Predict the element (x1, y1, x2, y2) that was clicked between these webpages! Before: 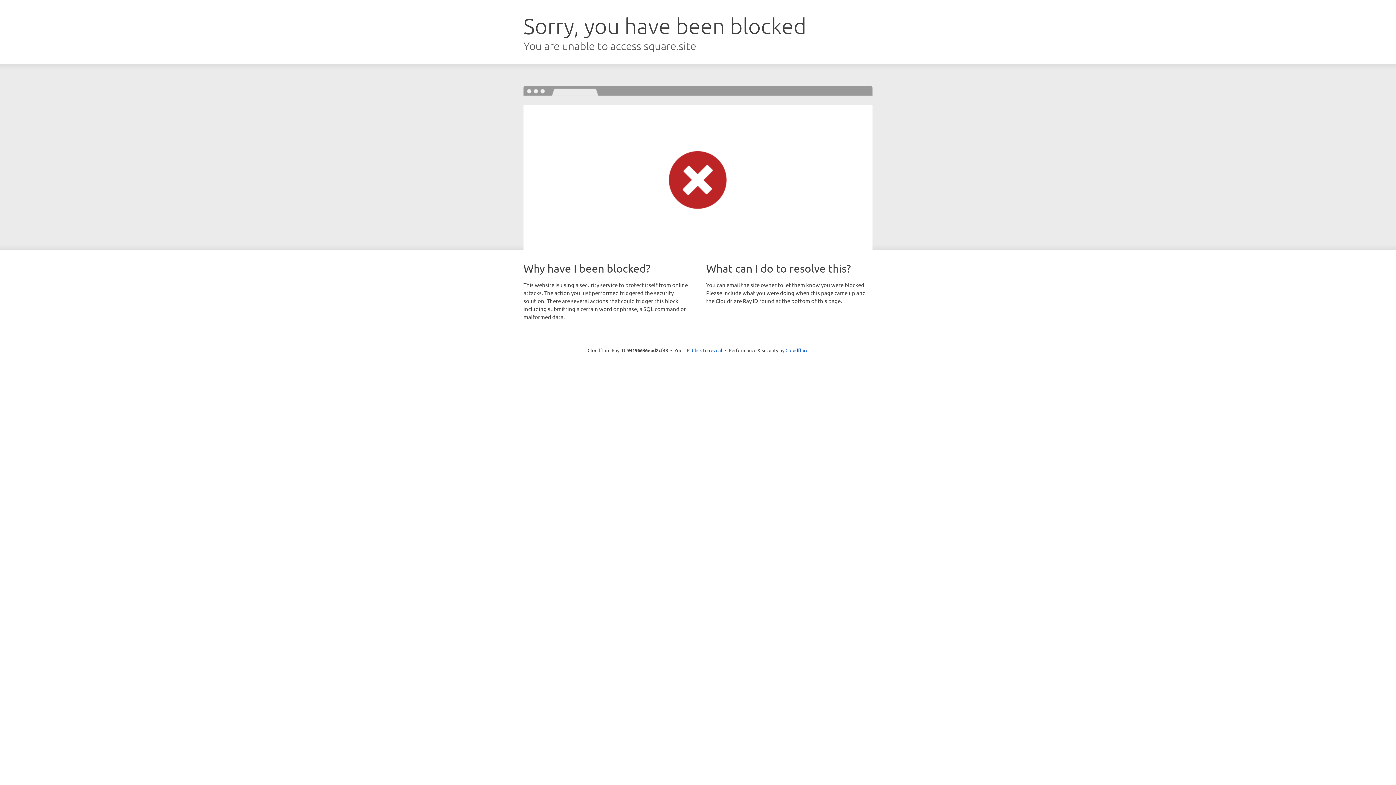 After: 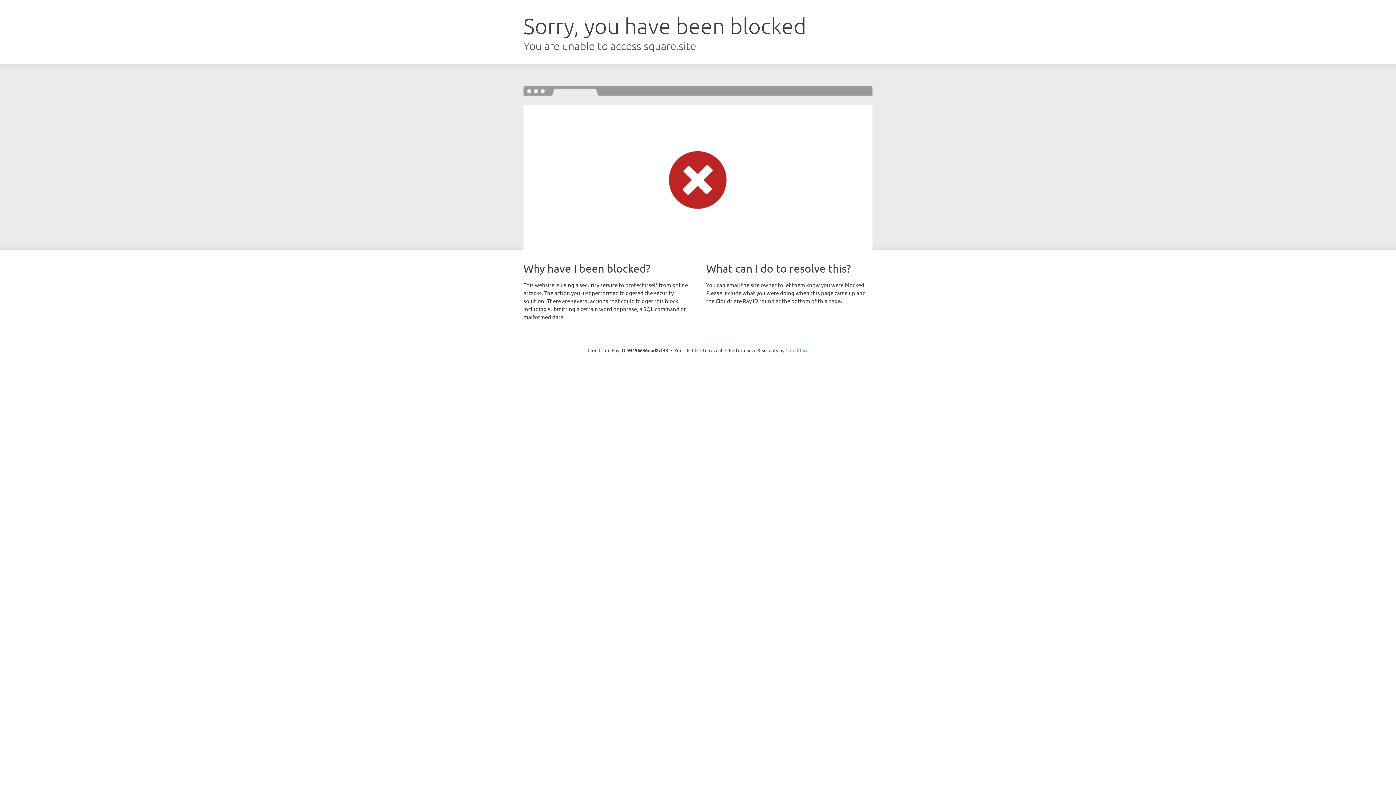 Action: bbox: (785, 347, 808, 353) label: Cloudflare